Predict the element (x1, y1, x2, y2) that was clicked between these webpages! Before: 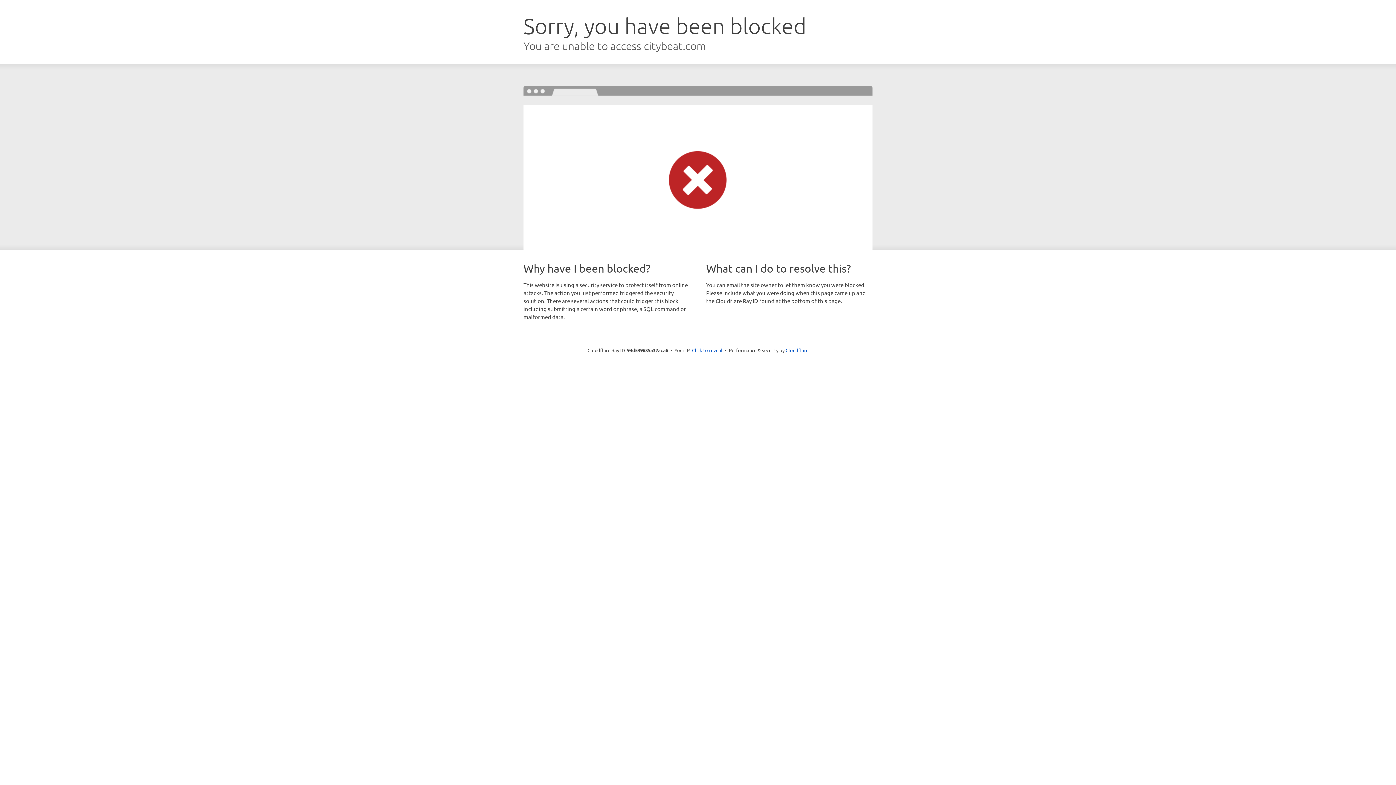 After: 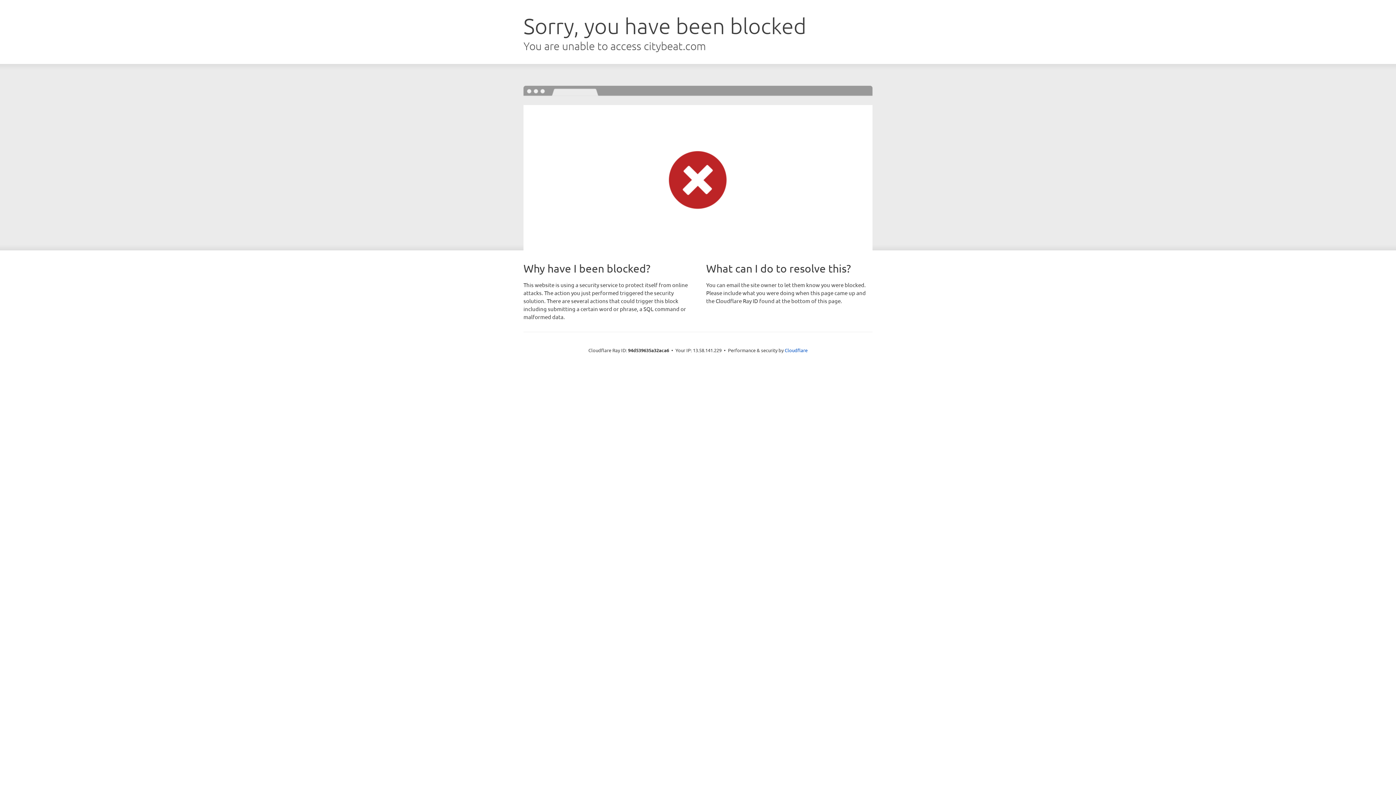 Action: label: Click to reveal bbox: (692, 346, 722, 353)